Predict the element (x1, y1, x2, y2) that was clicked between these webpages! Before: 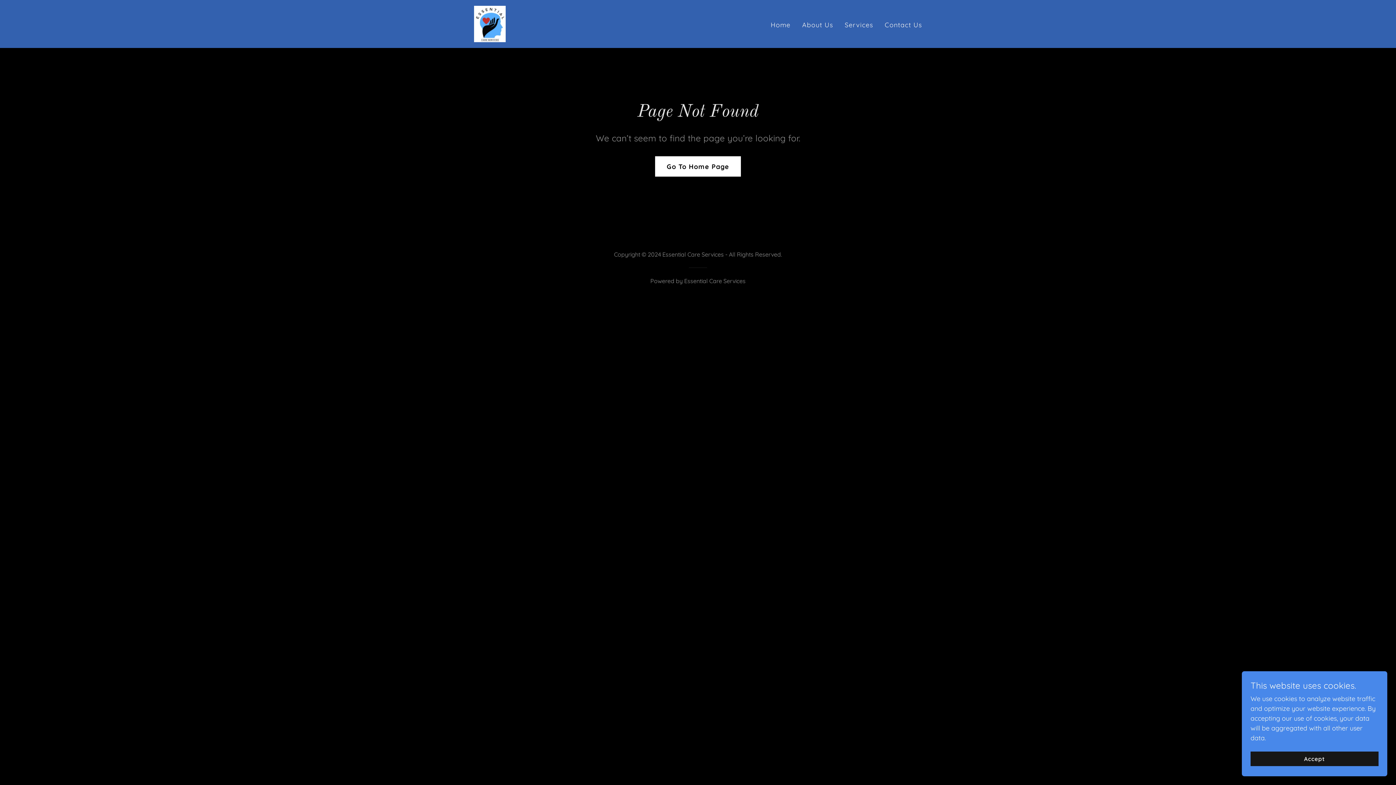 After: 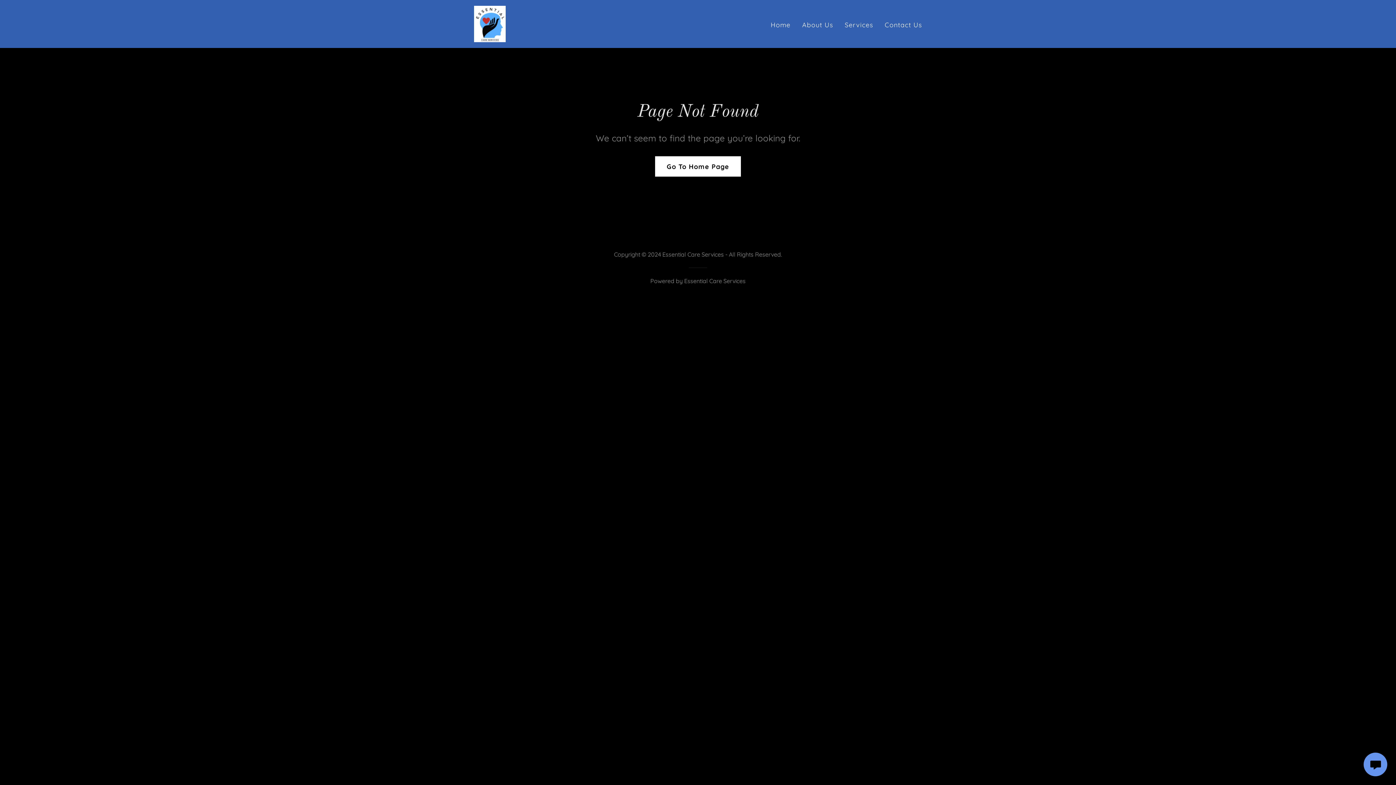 Action: bbox: (1250, 752, 1378, 766) label: Accept